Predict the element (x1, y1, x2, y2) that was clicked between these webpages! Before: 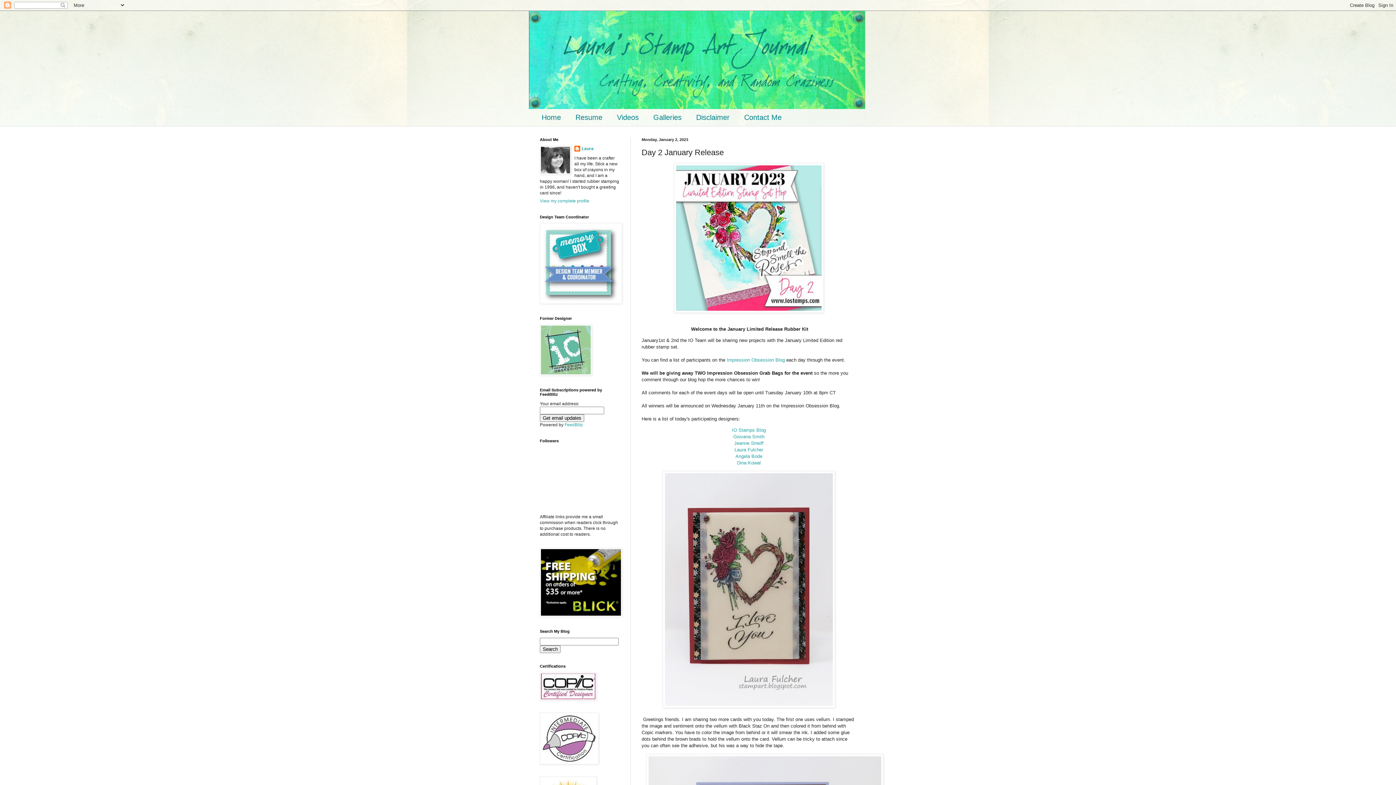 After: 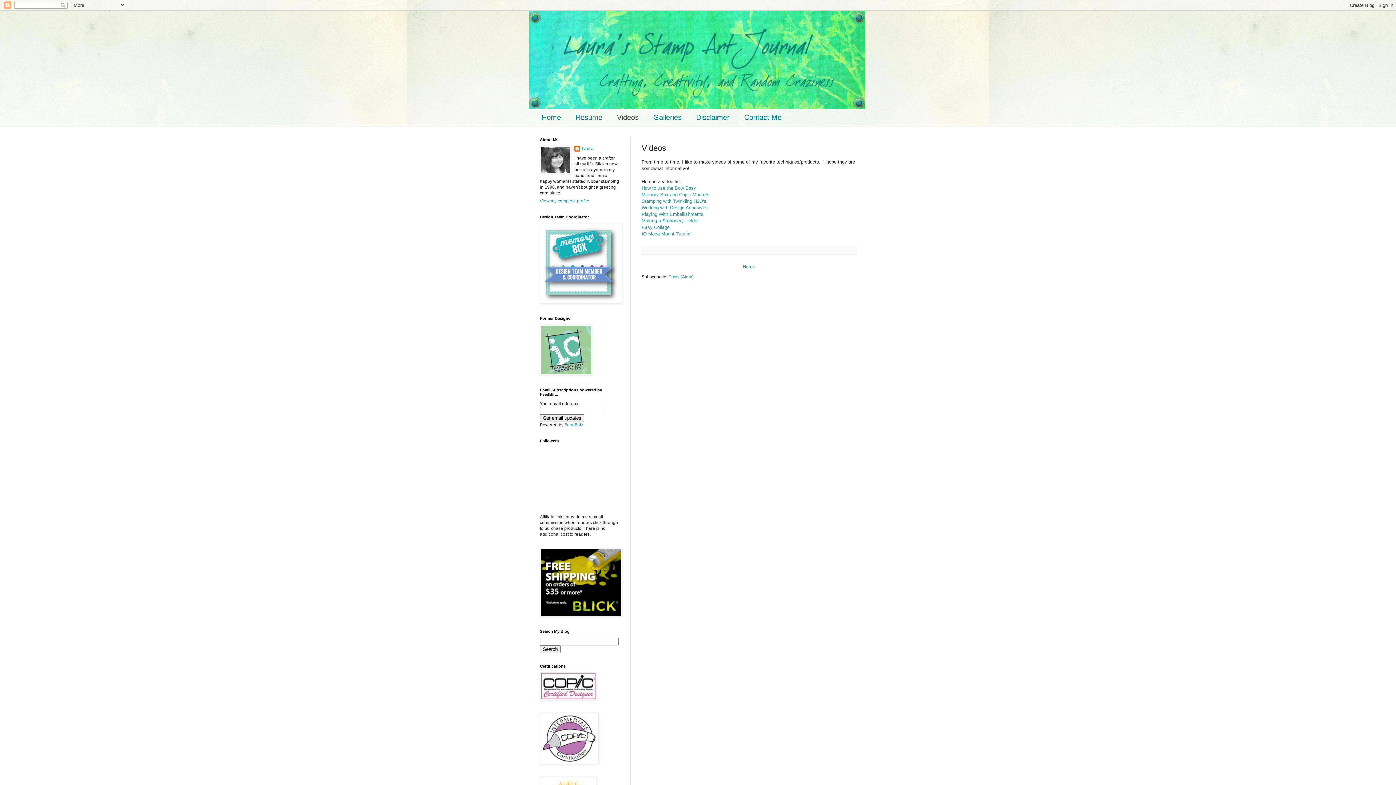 Action: bbox: (609, 109, 646, 126) label: Videos